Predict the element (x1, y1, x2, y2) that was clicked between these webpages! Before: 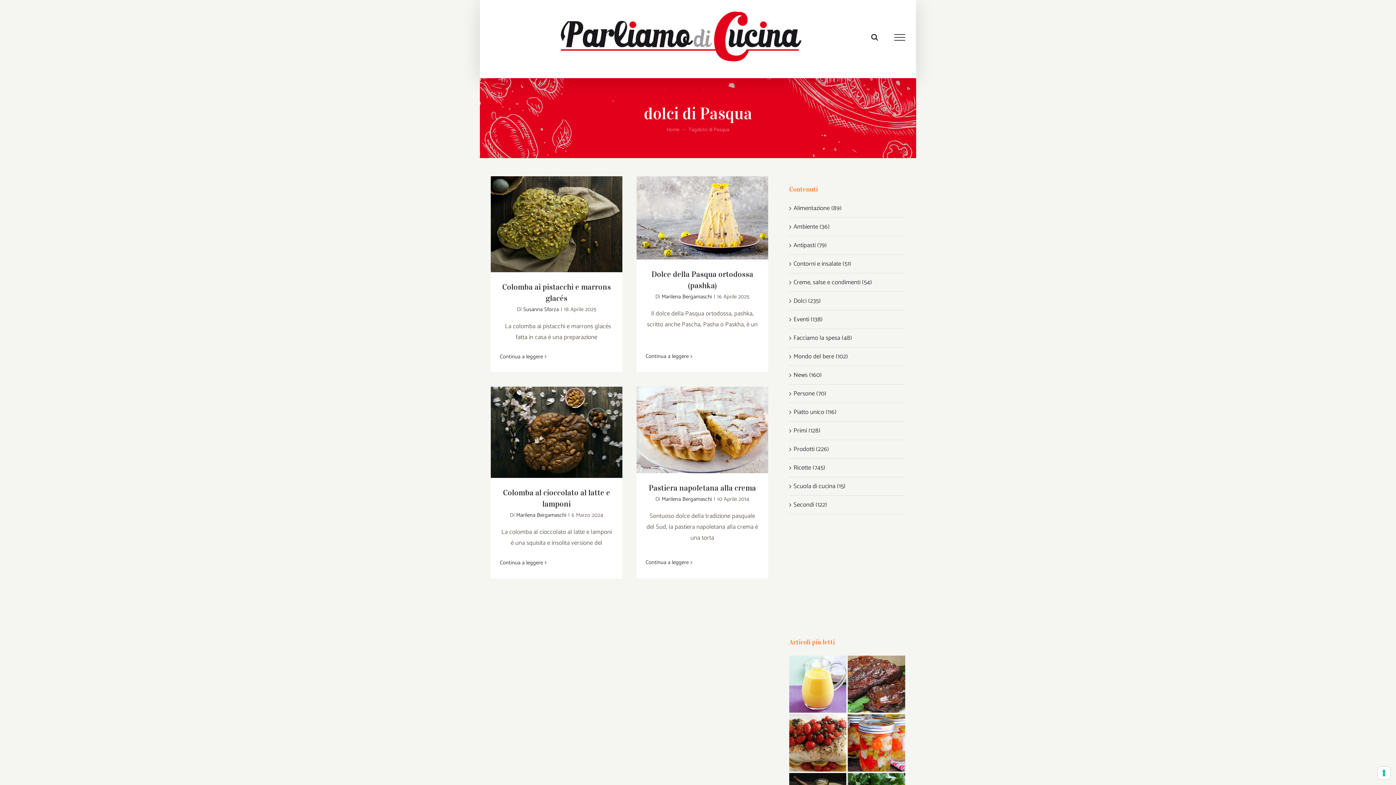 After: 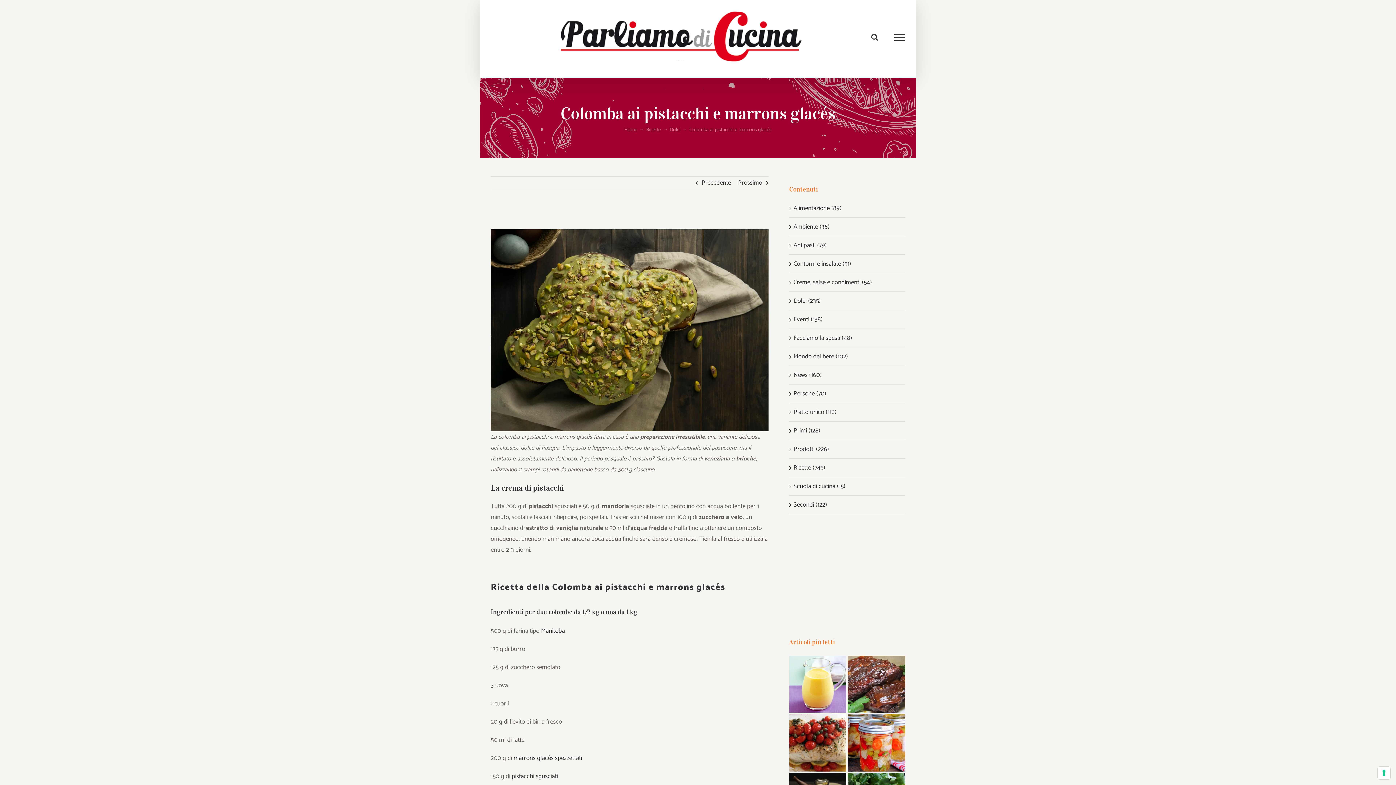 Action: bbox: (500, 352, 543, 361) label: More on Colomba ai pistacchi e marrons glacés